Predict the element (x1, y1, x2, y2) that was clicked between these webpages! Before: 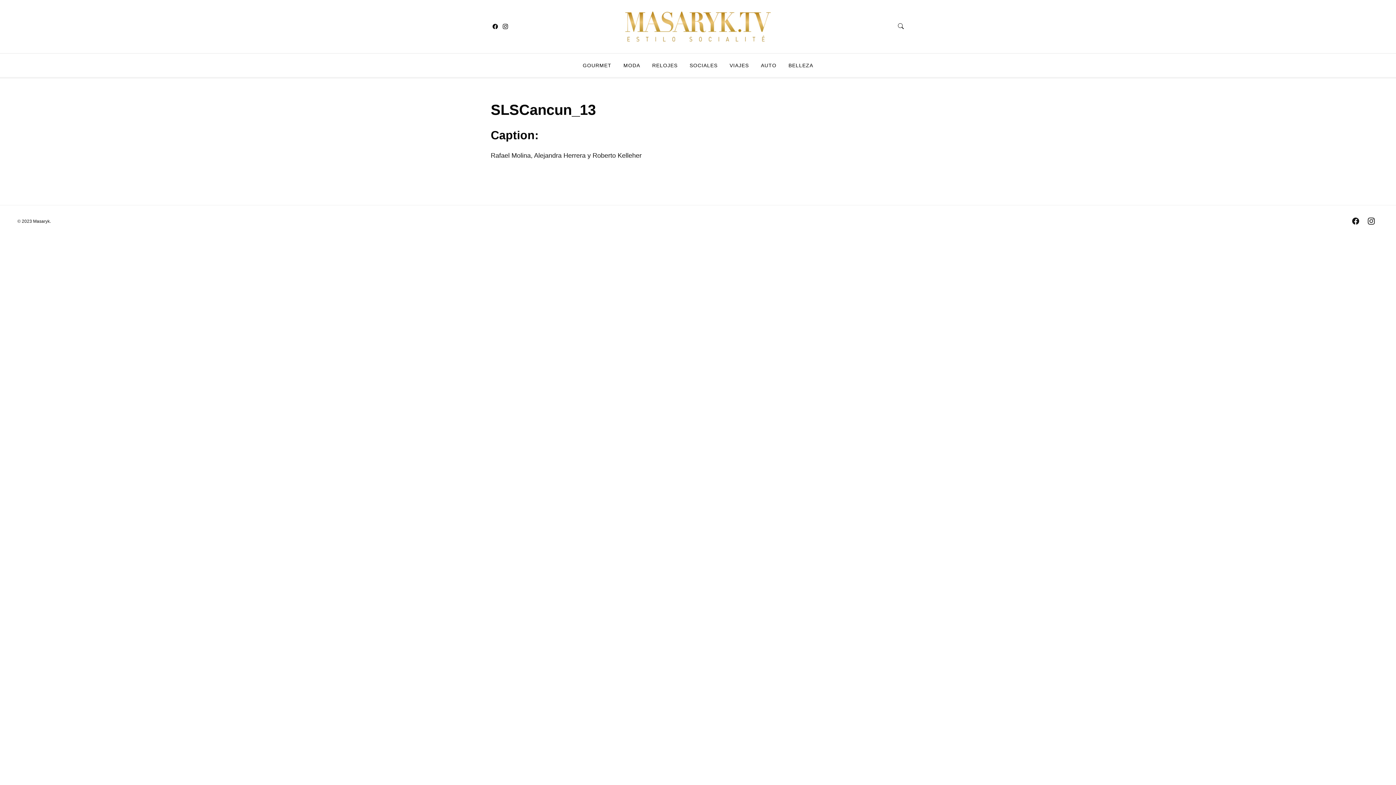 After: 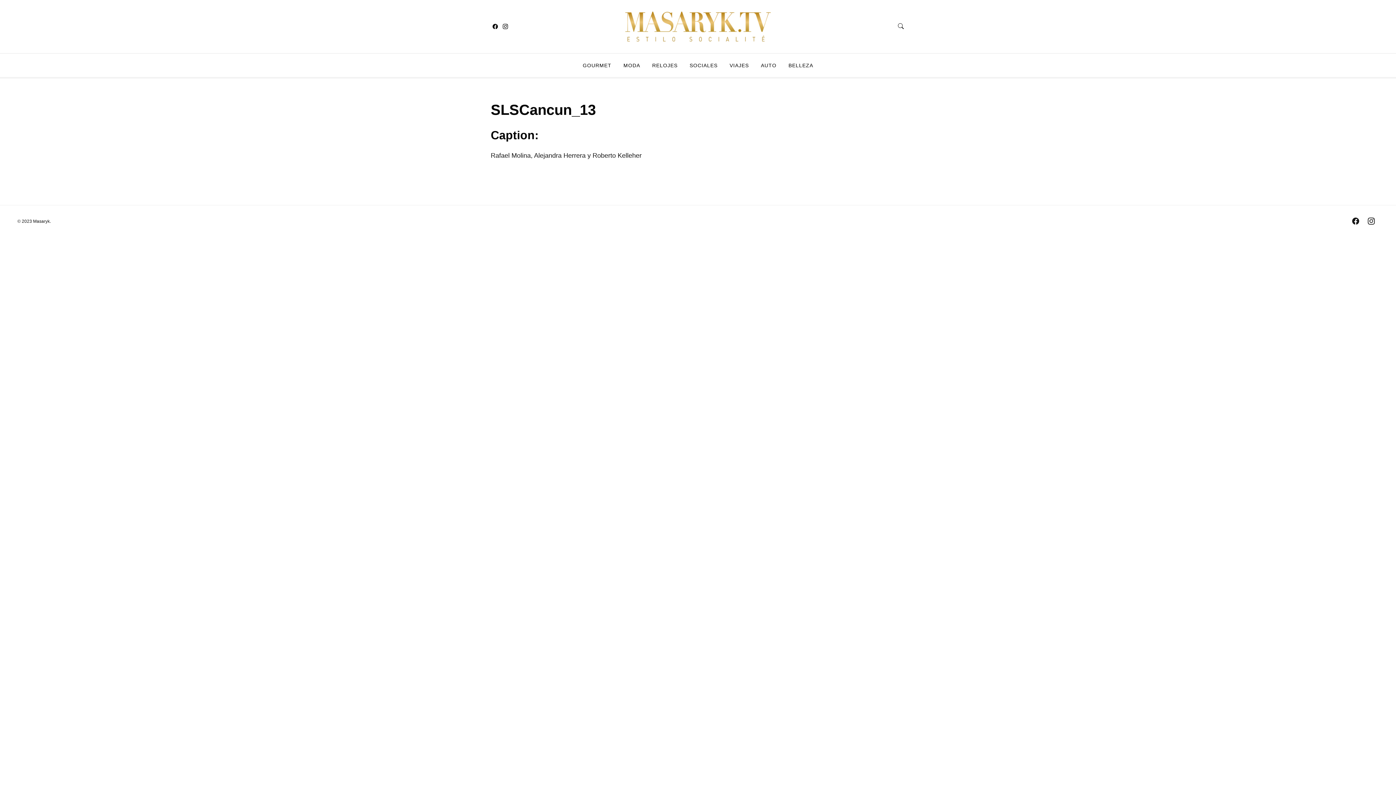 Action: bbox: (1364, 214, 1378, 228)